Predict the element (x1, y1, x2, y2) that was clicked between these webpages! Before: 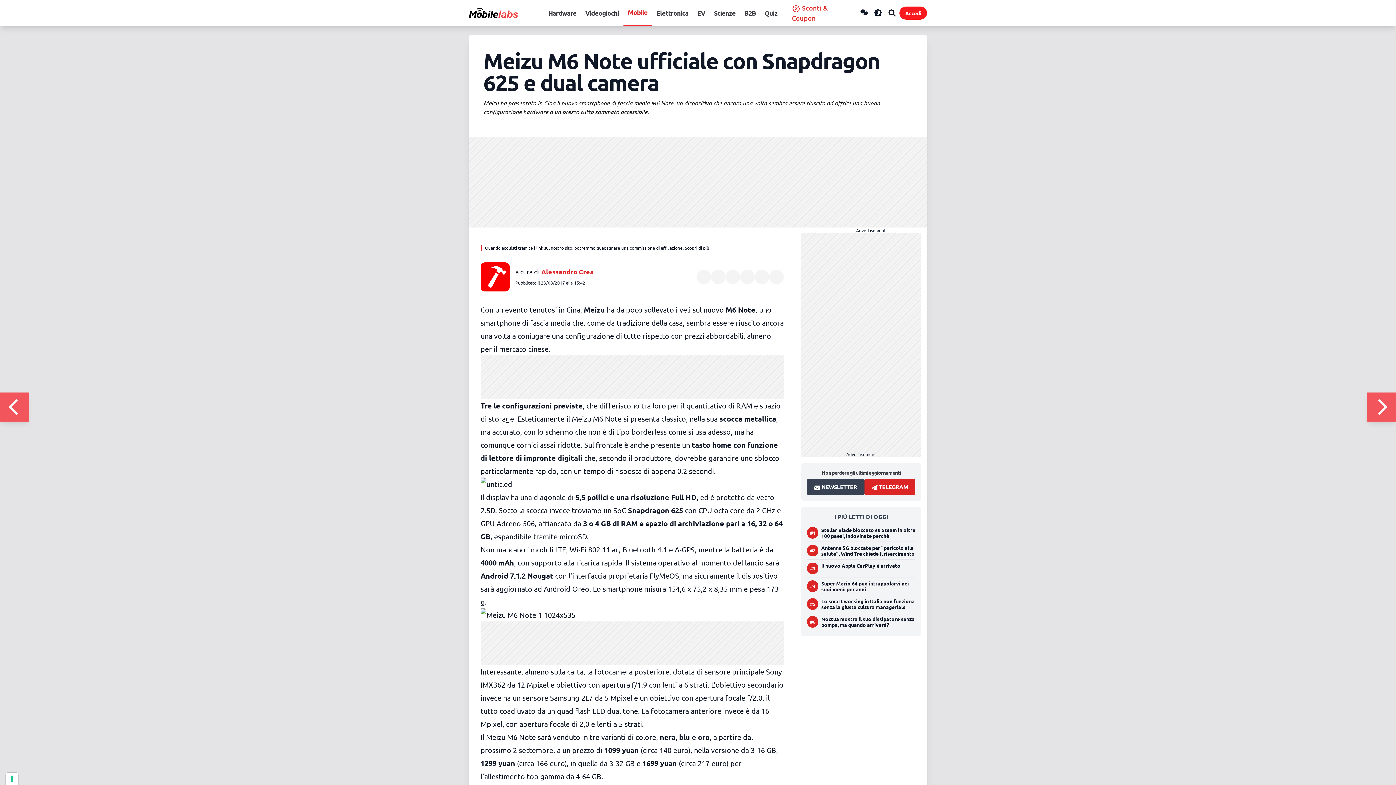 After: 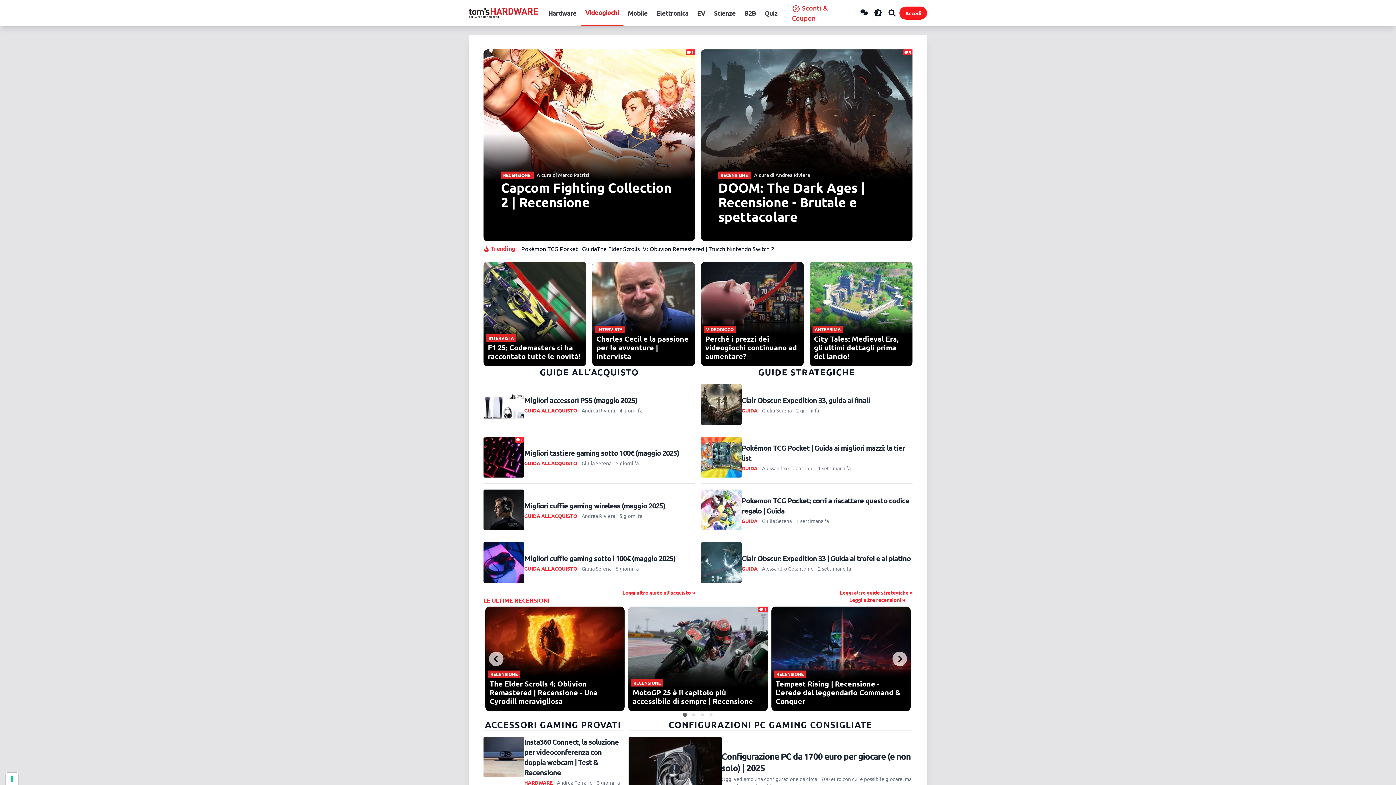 Action: label: Videogiochi bbox: (581, 0, 623, 26)